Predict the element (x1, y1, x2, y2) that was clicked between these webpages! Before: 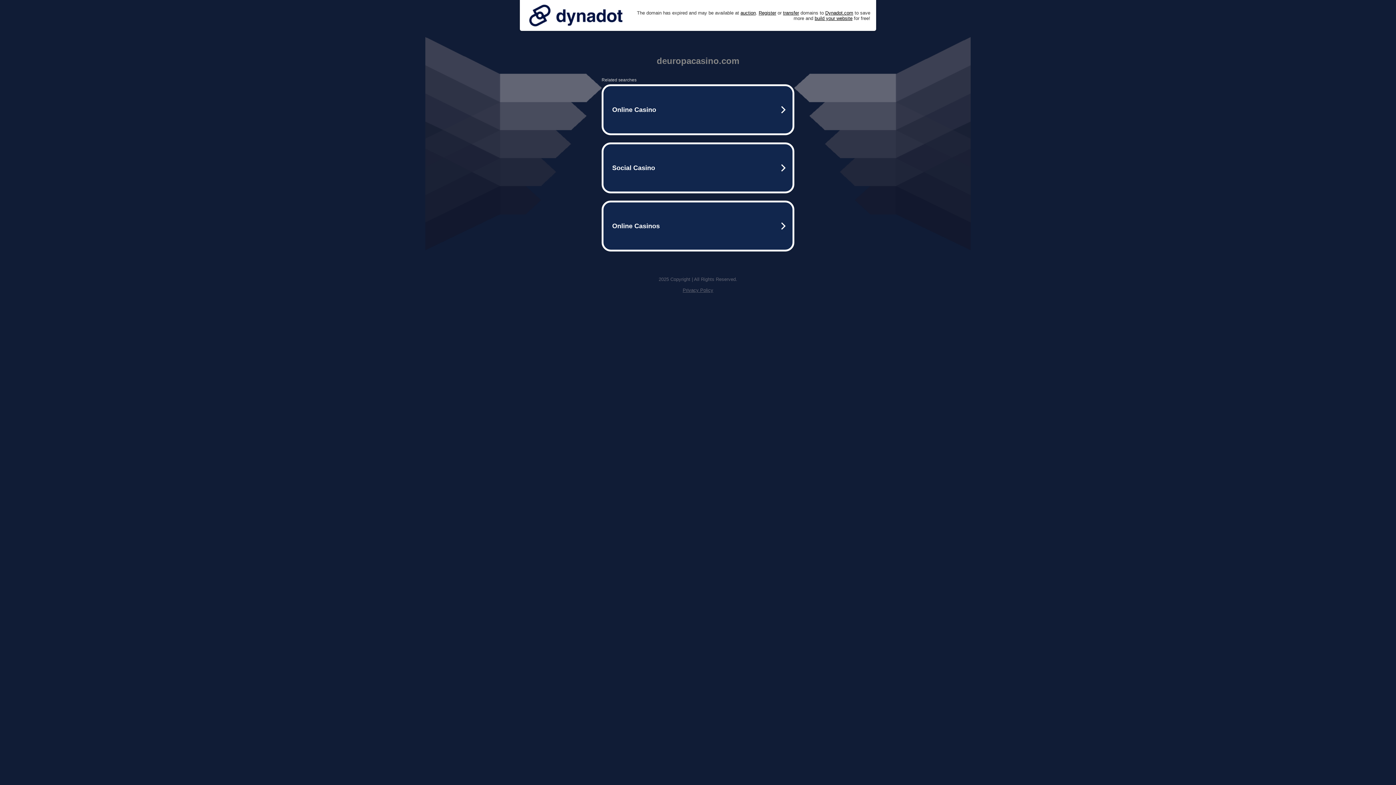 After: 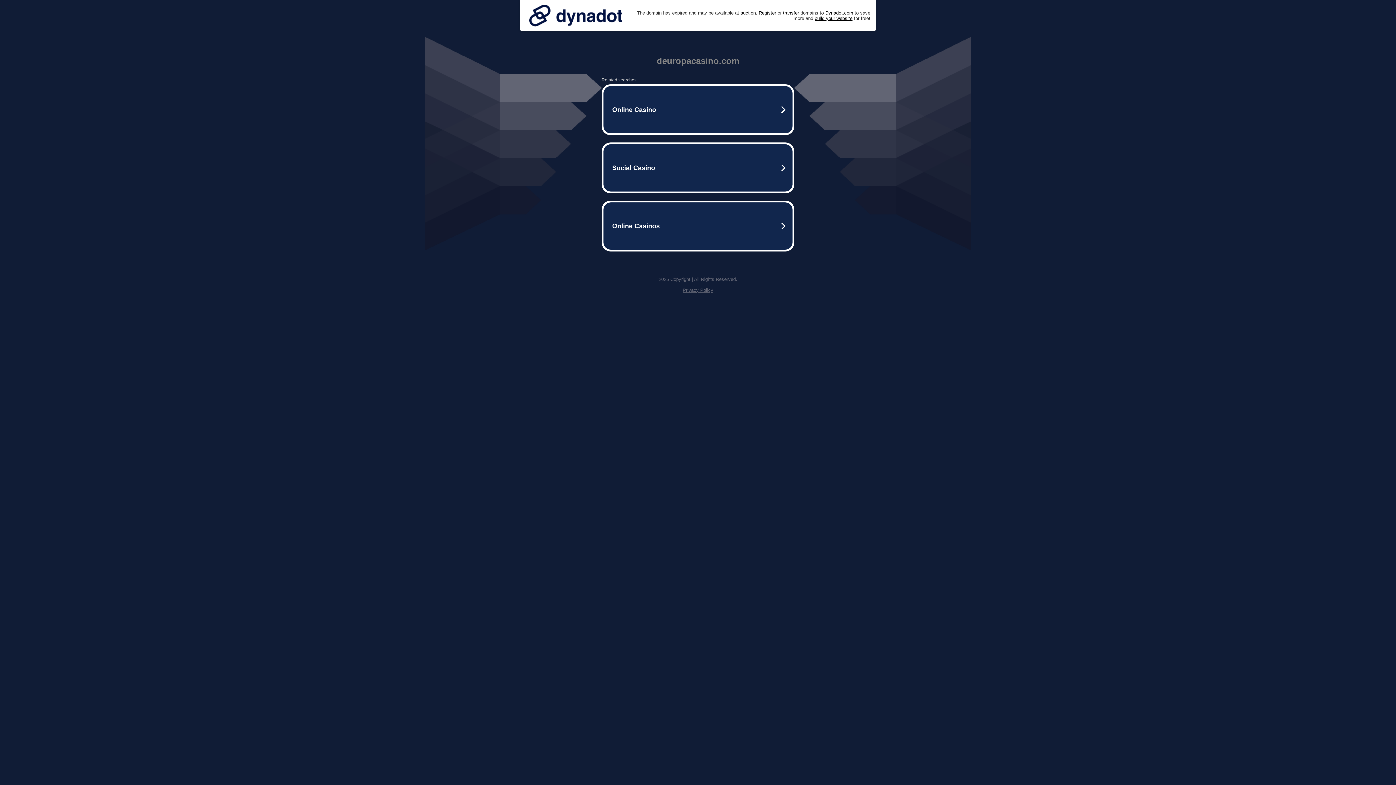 Action: bbox: (525, 0, 626, 30)